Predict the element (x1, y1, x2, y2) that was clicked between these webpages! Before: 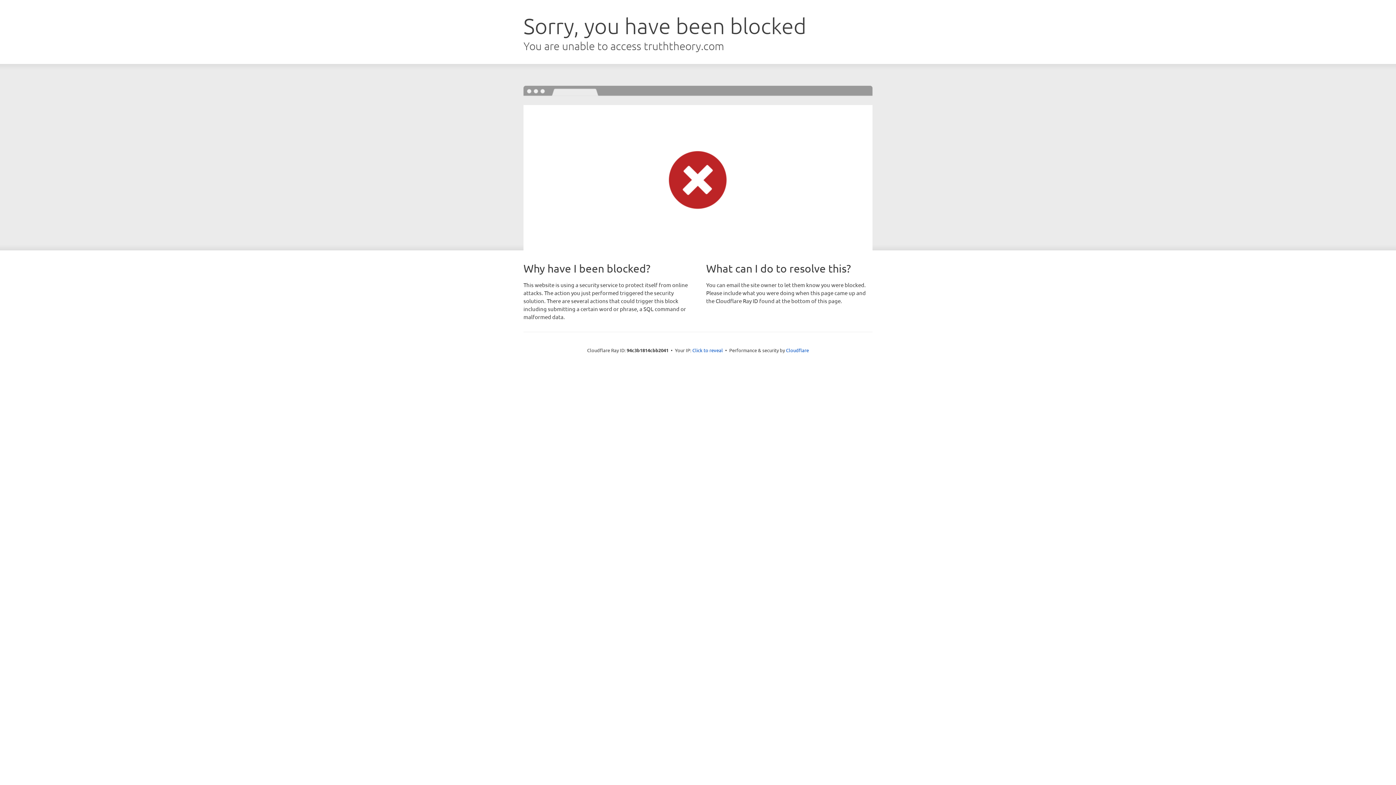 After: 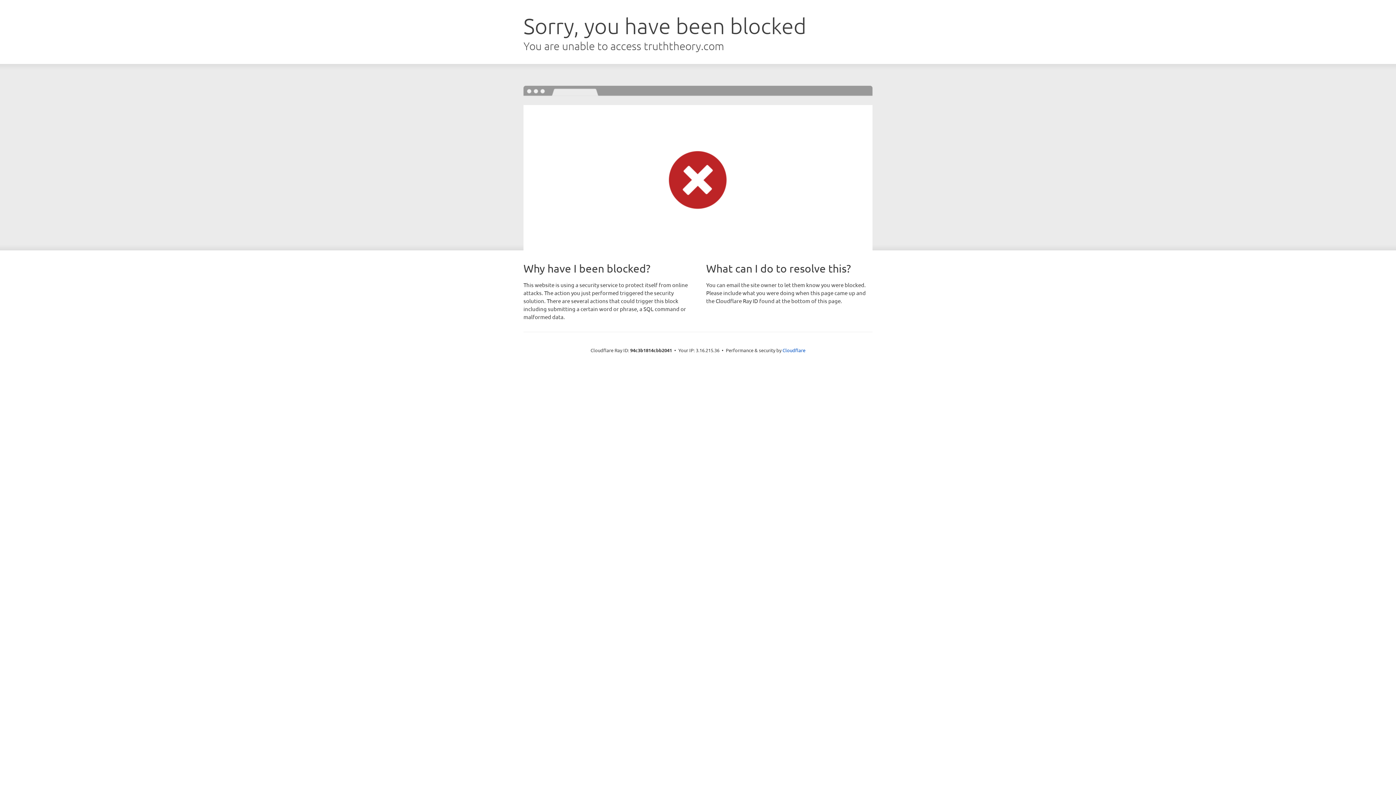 Action: bbox: (692, 346, 723, 353) label: Click to reveal